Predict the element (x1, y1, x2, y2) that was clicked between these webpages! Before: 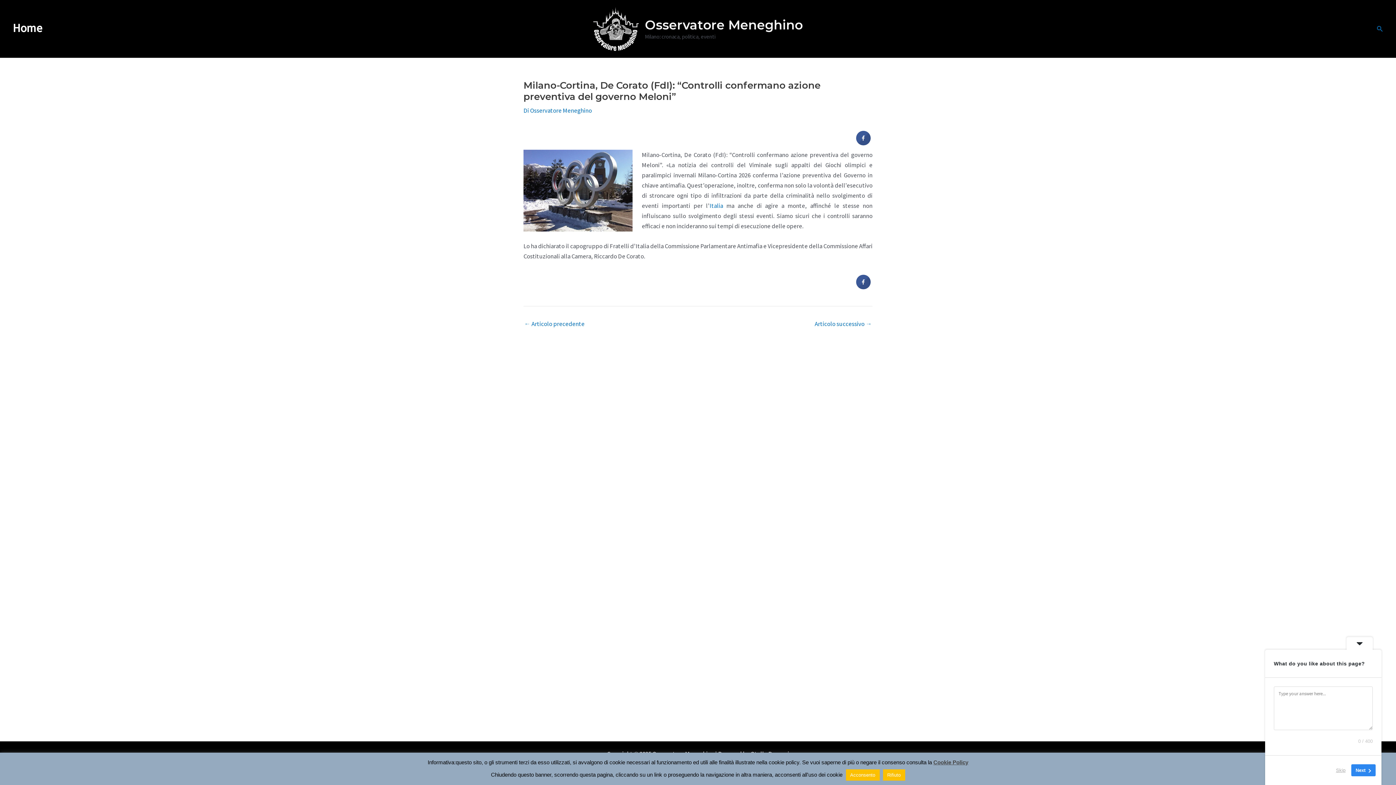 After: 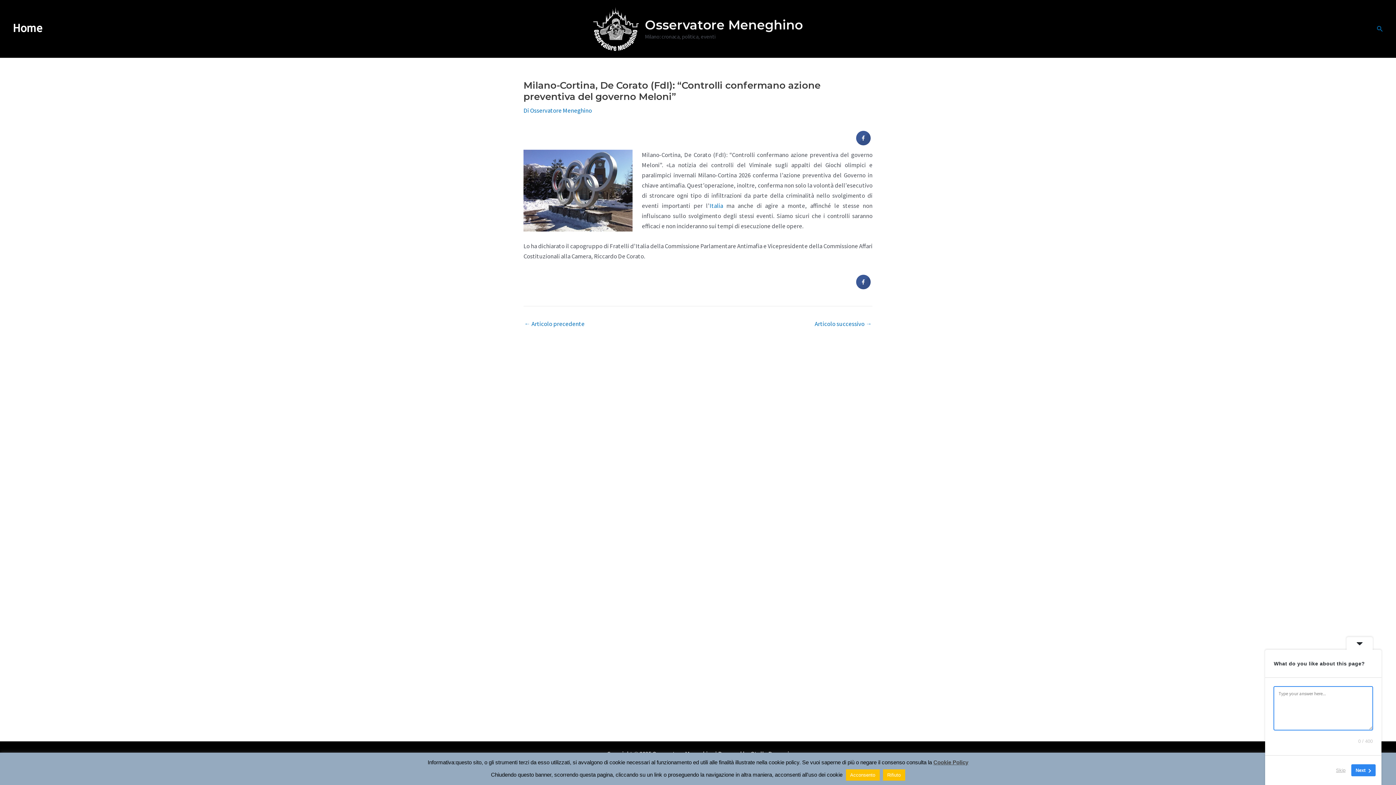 Action: label: Next bbox: (1351, 764, 1376, 776)